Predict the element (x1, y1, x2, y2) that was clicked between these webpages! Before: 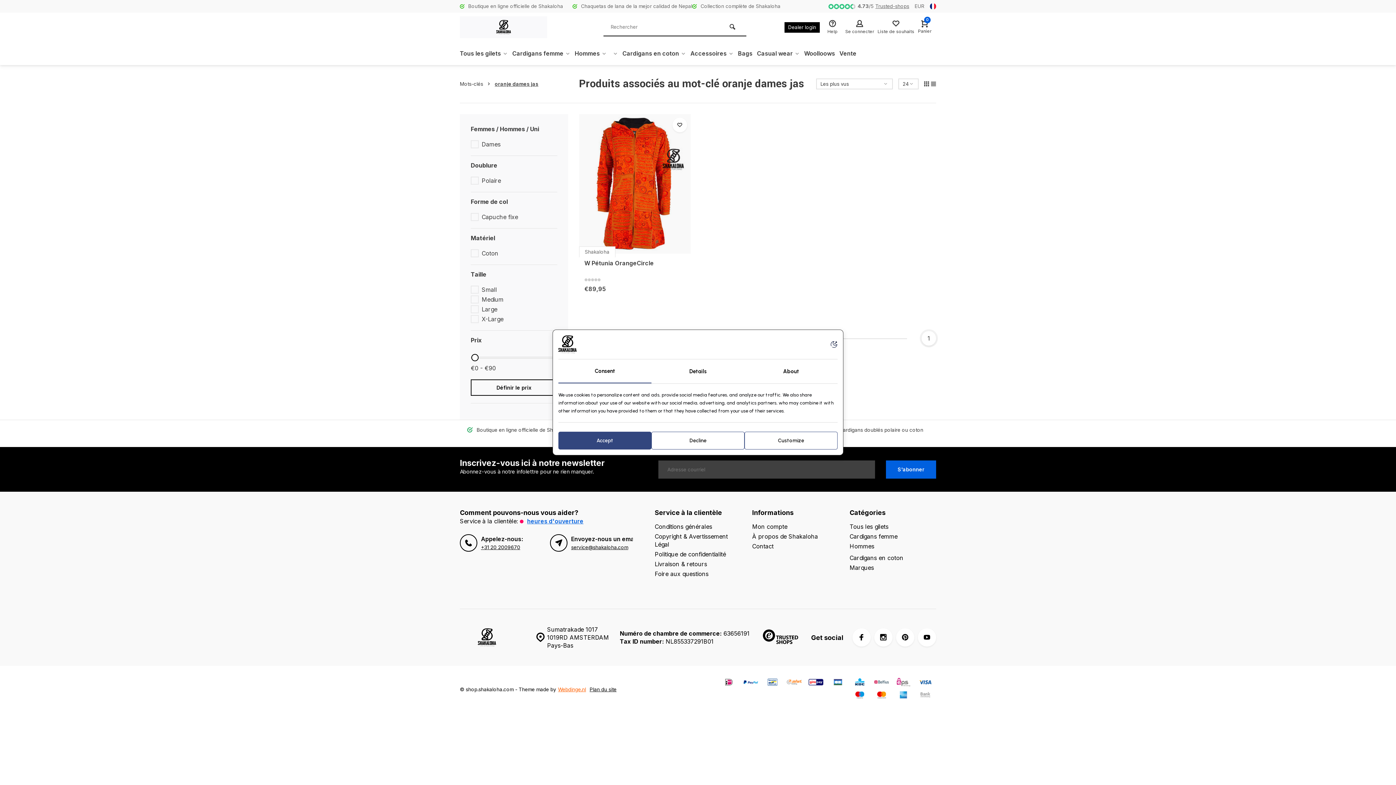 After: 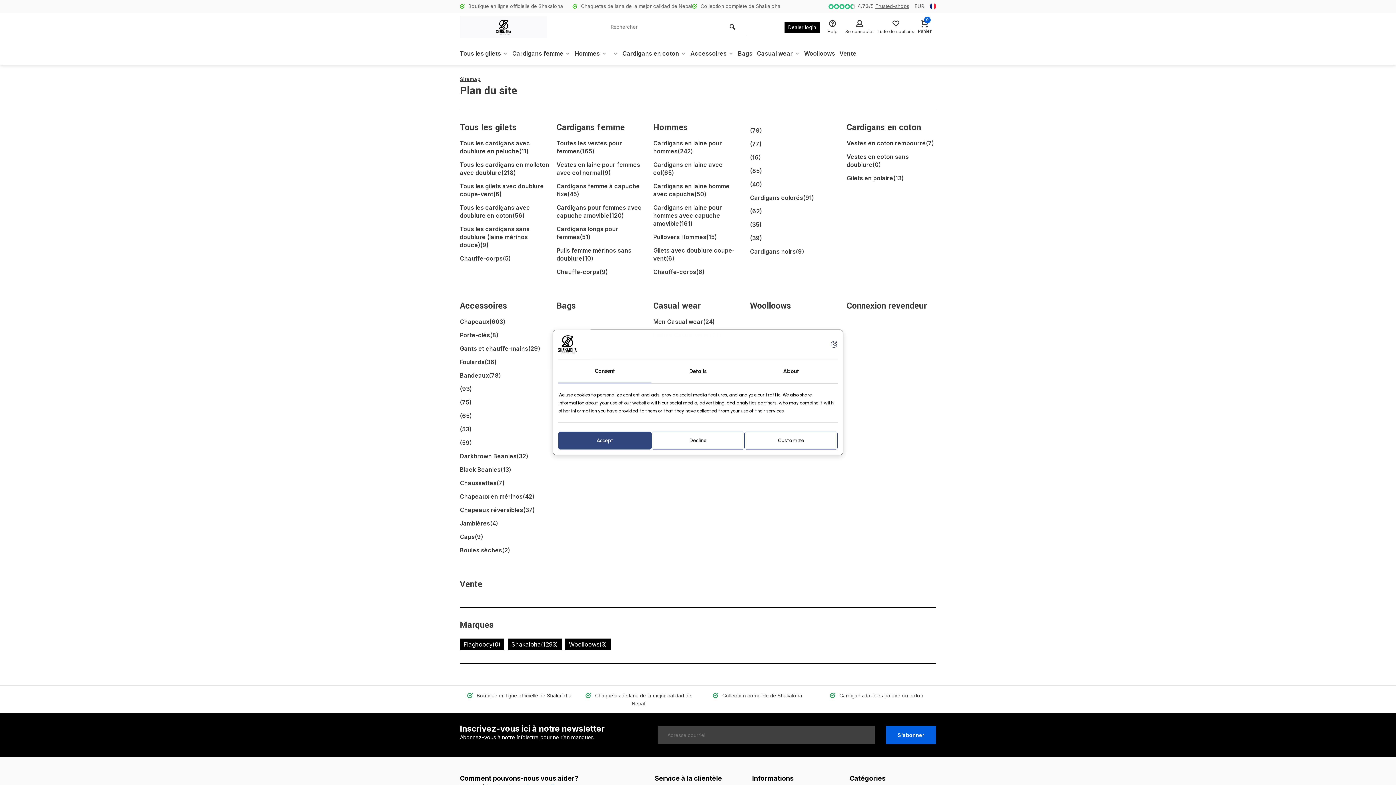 Action: bbox: (589, 686, 616, 693) label: Plan du site